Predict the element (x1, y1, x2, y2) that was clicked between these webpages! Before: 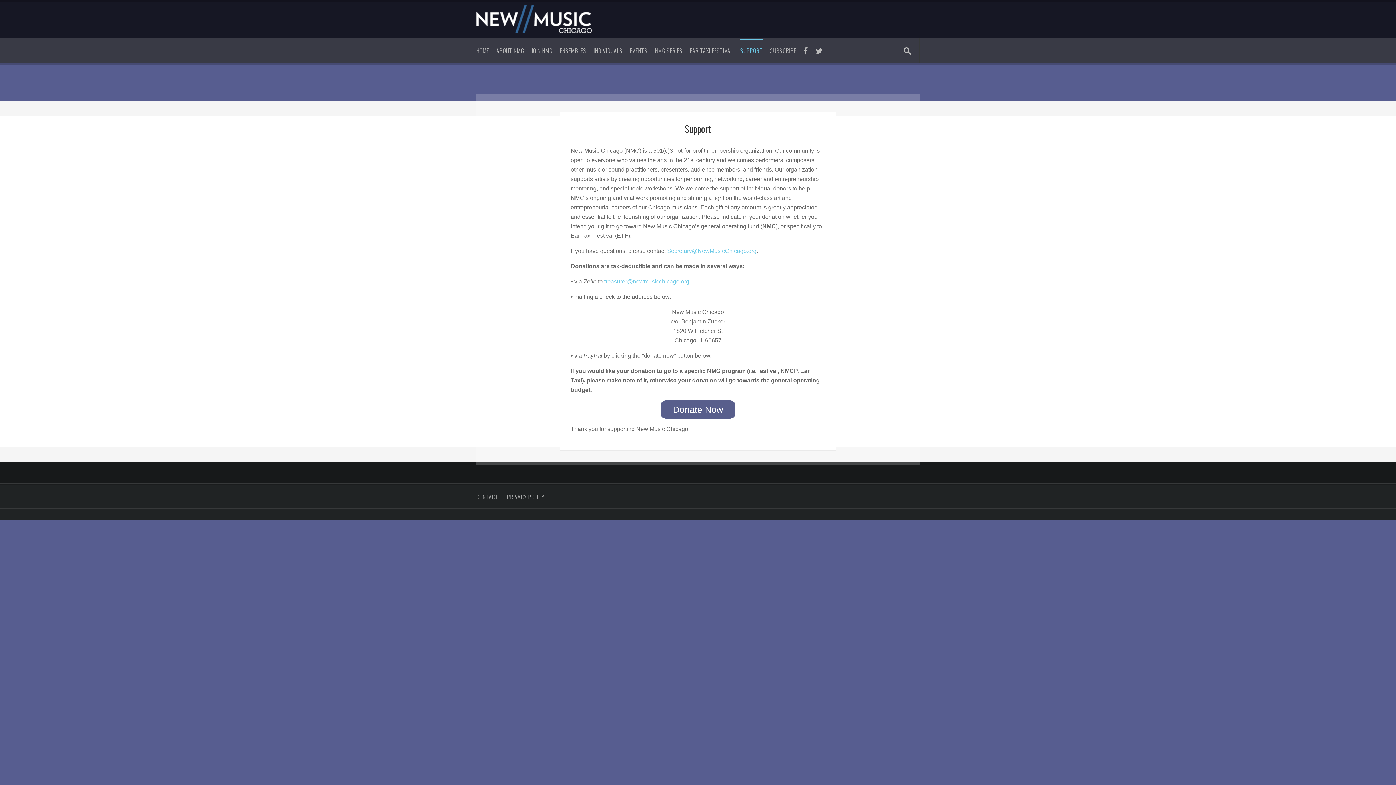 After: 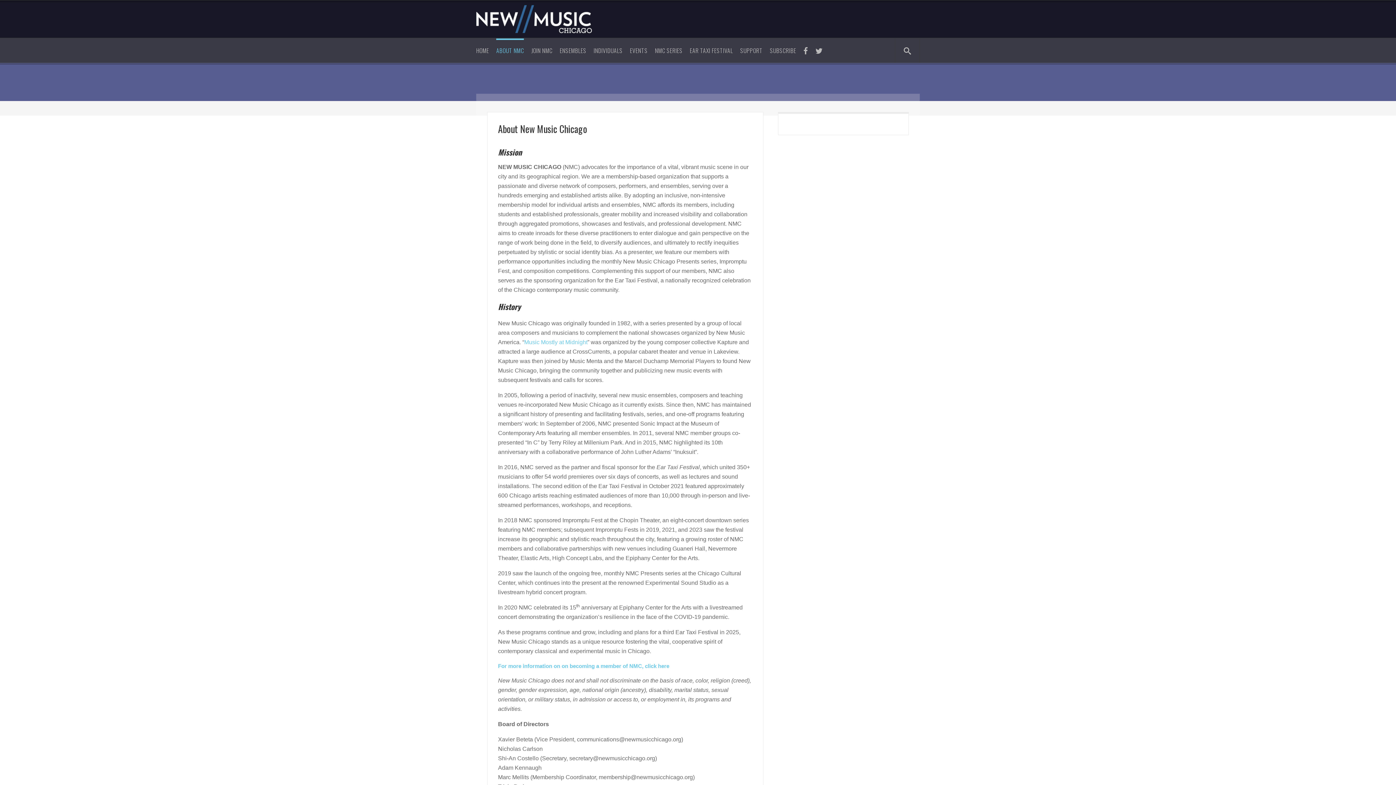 Action: bbox: (496, 38, 524, 62) label: ABOUT NMC